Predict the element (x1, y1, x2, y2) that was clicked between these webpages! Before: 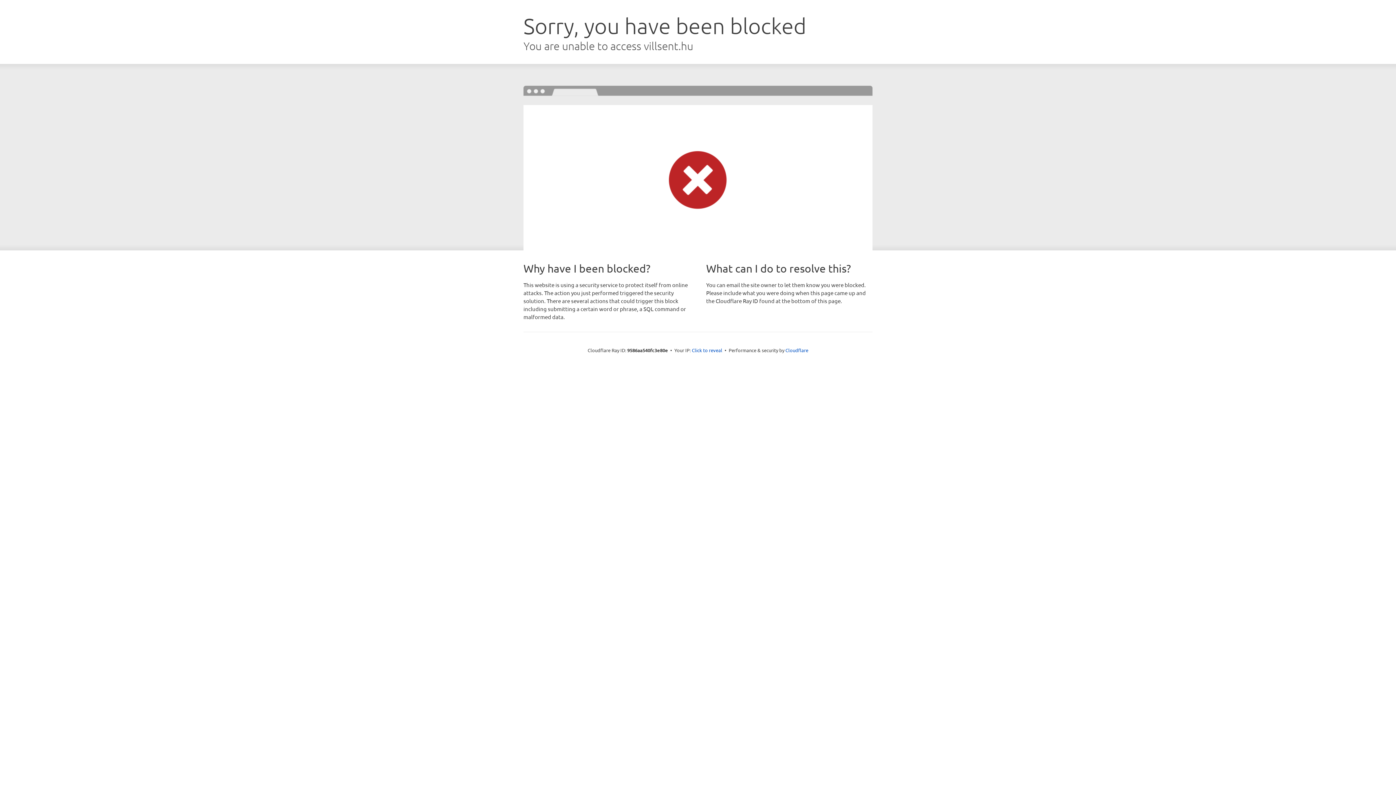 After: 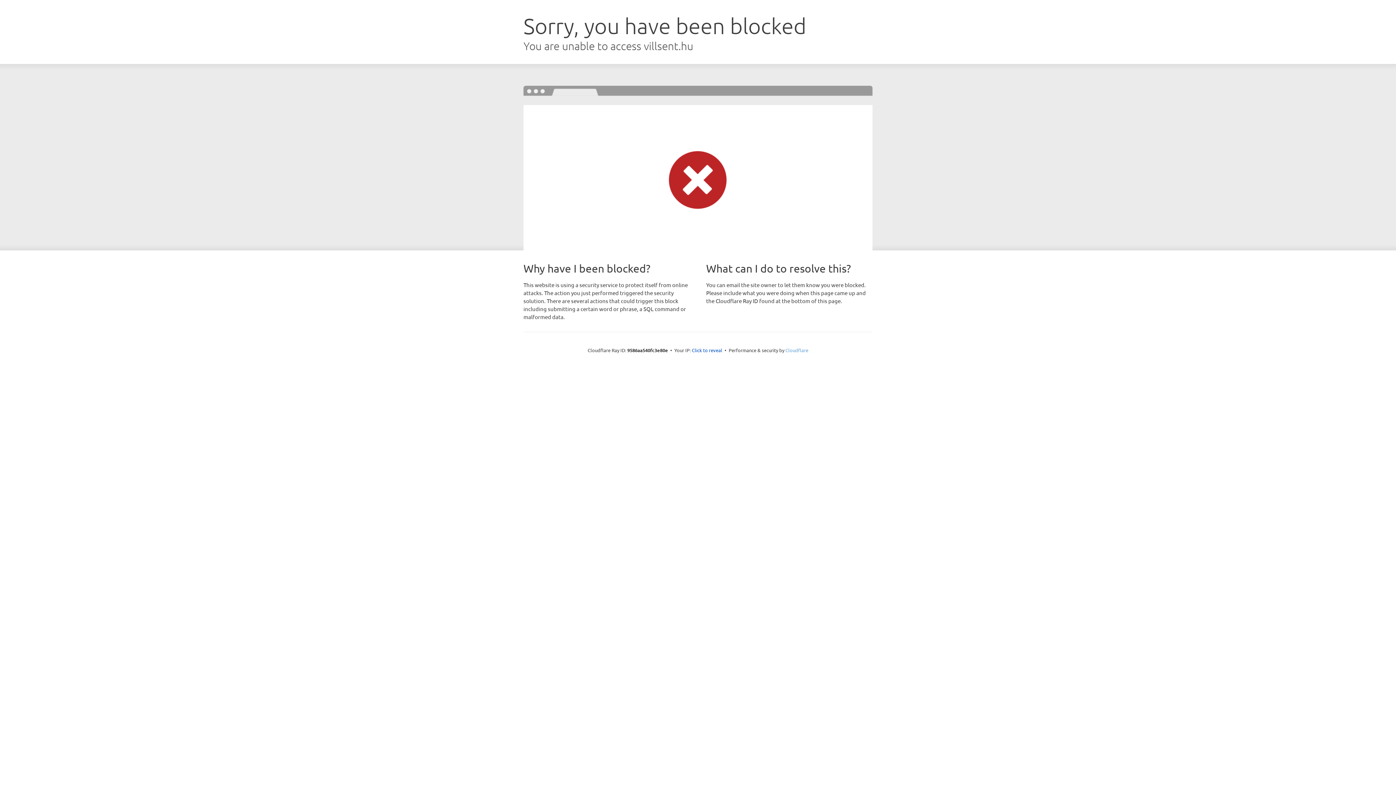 Action: label: Cloudflare bbox: (785, 347, 808, 353)